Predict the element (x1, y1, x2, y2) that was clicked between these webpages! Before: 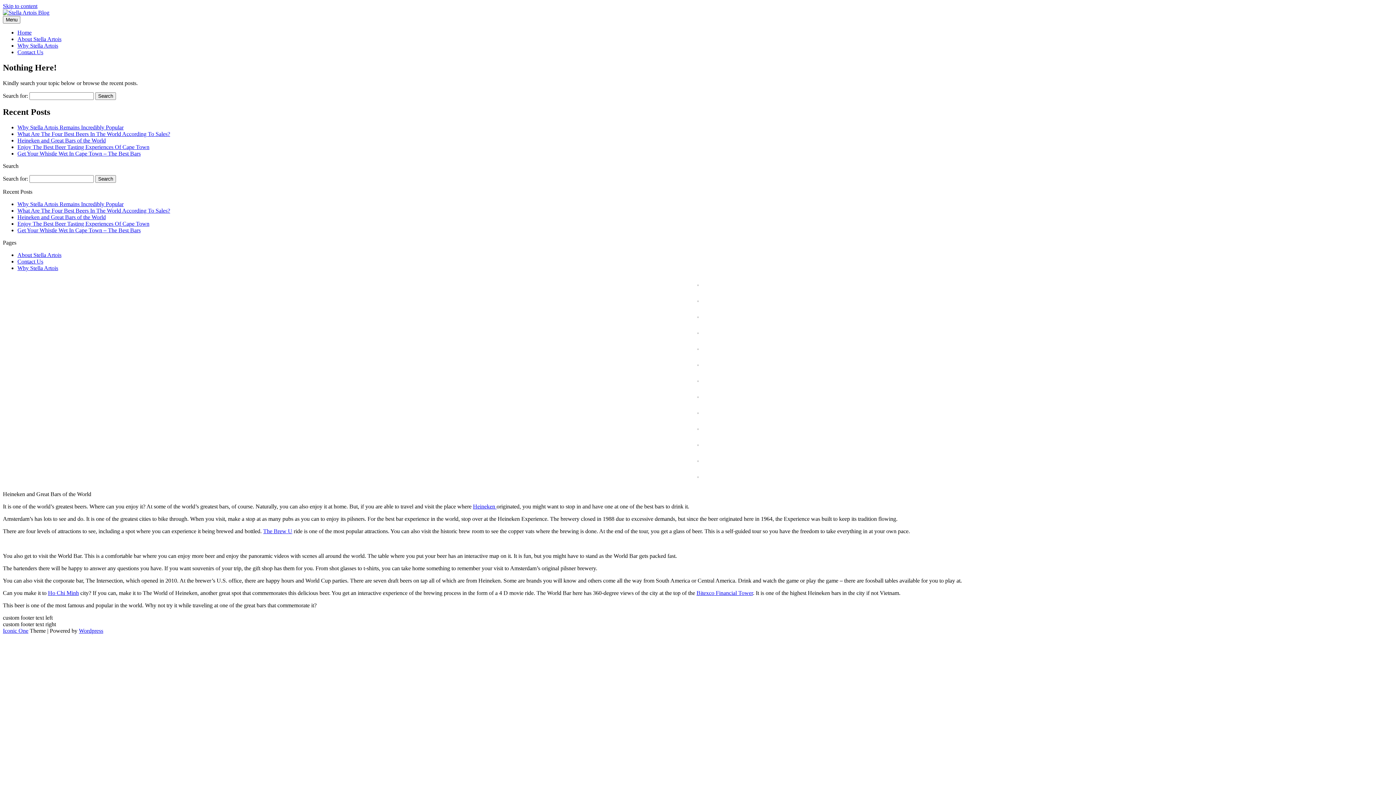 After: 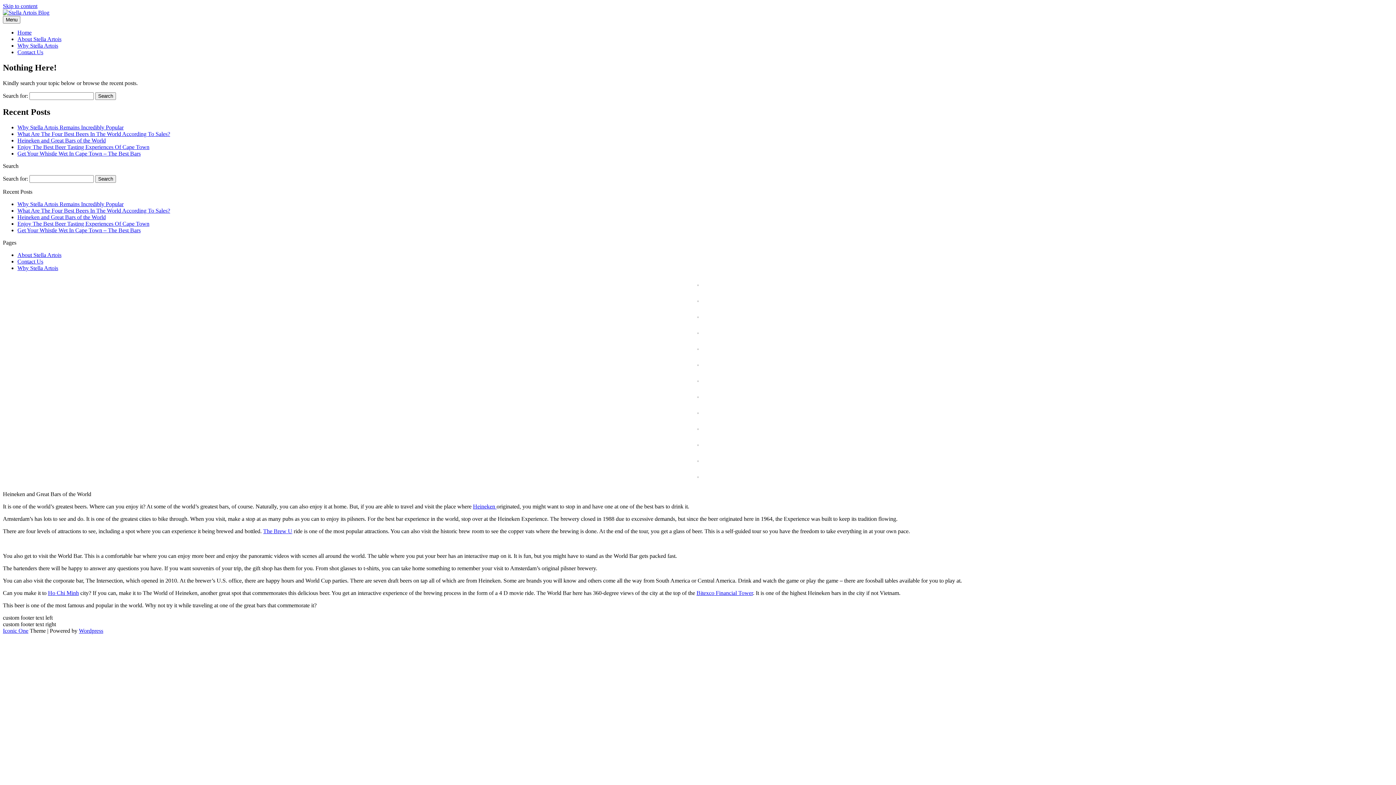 Action: bbox: (697, 392, 698, 399)